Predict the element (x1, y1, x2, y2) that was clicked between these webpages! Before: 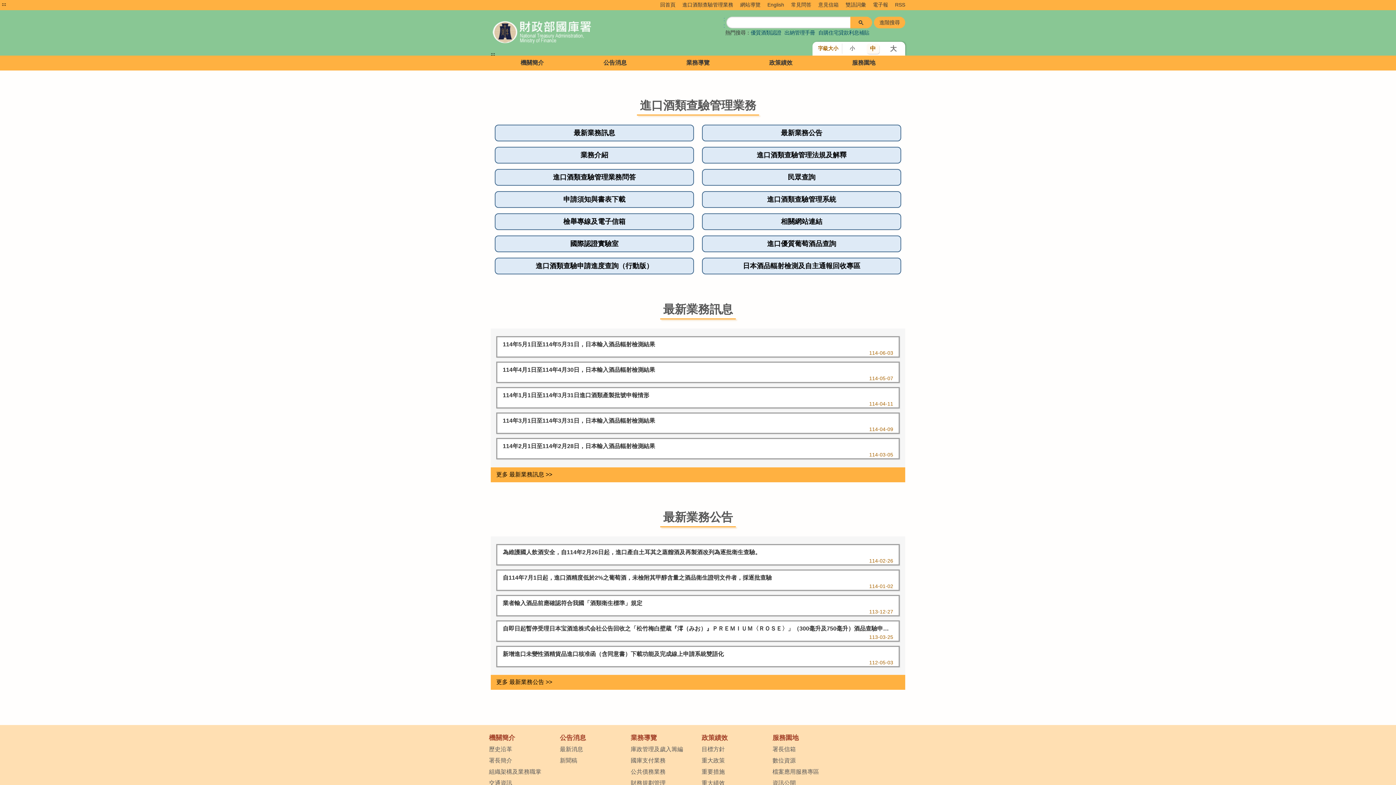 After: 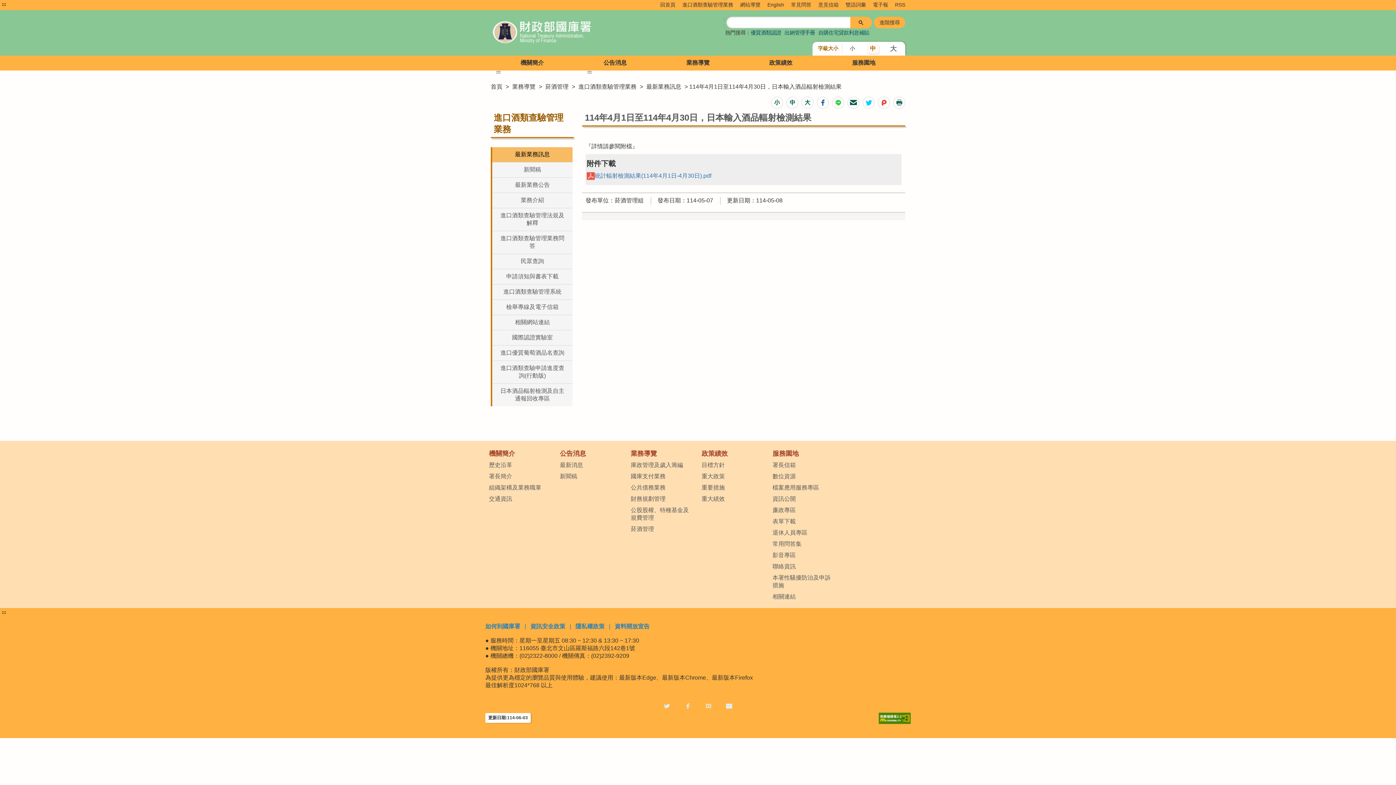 Action: label: 114年4月1日至114年4月30日，日本輸入酒品輻射檢測結果
114-05-07 bbox: (496, 361, 900, 383)